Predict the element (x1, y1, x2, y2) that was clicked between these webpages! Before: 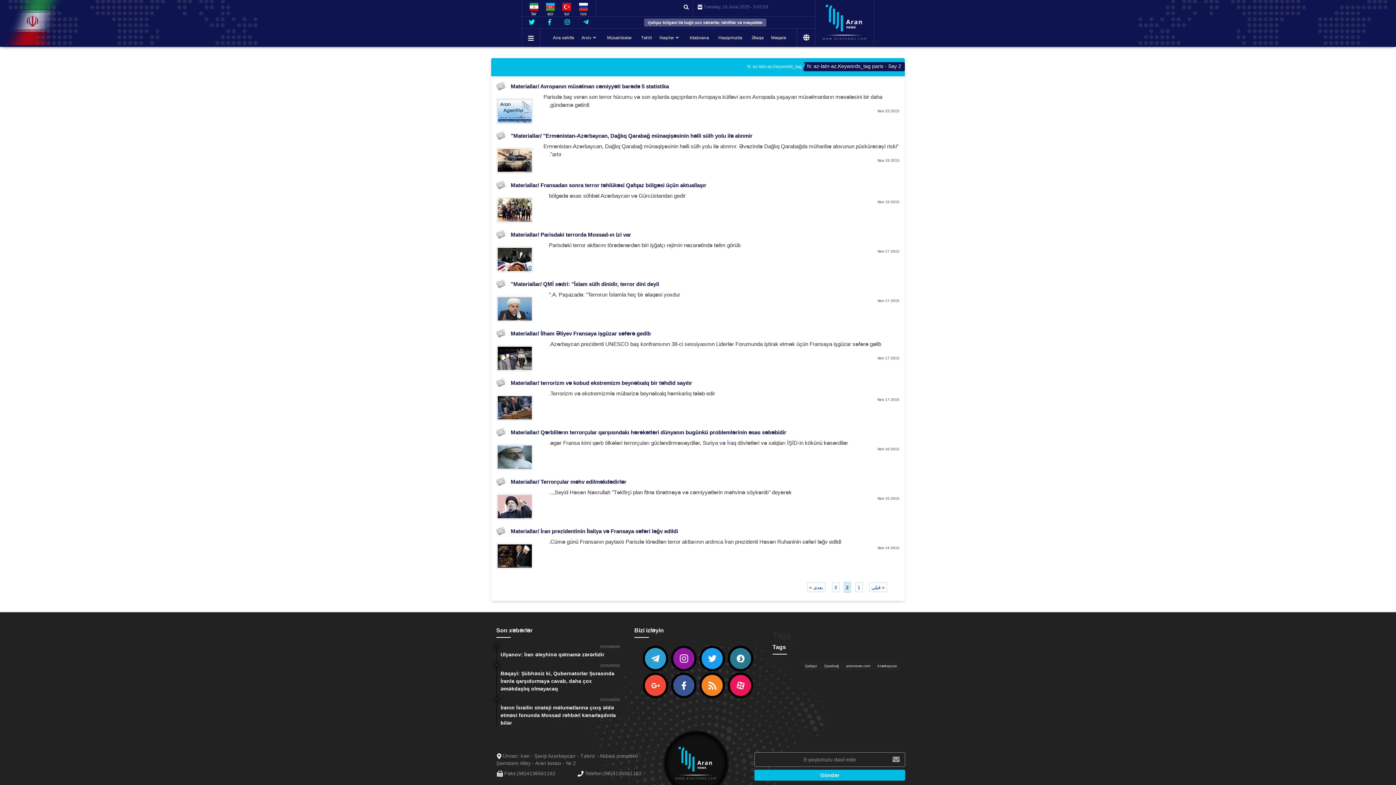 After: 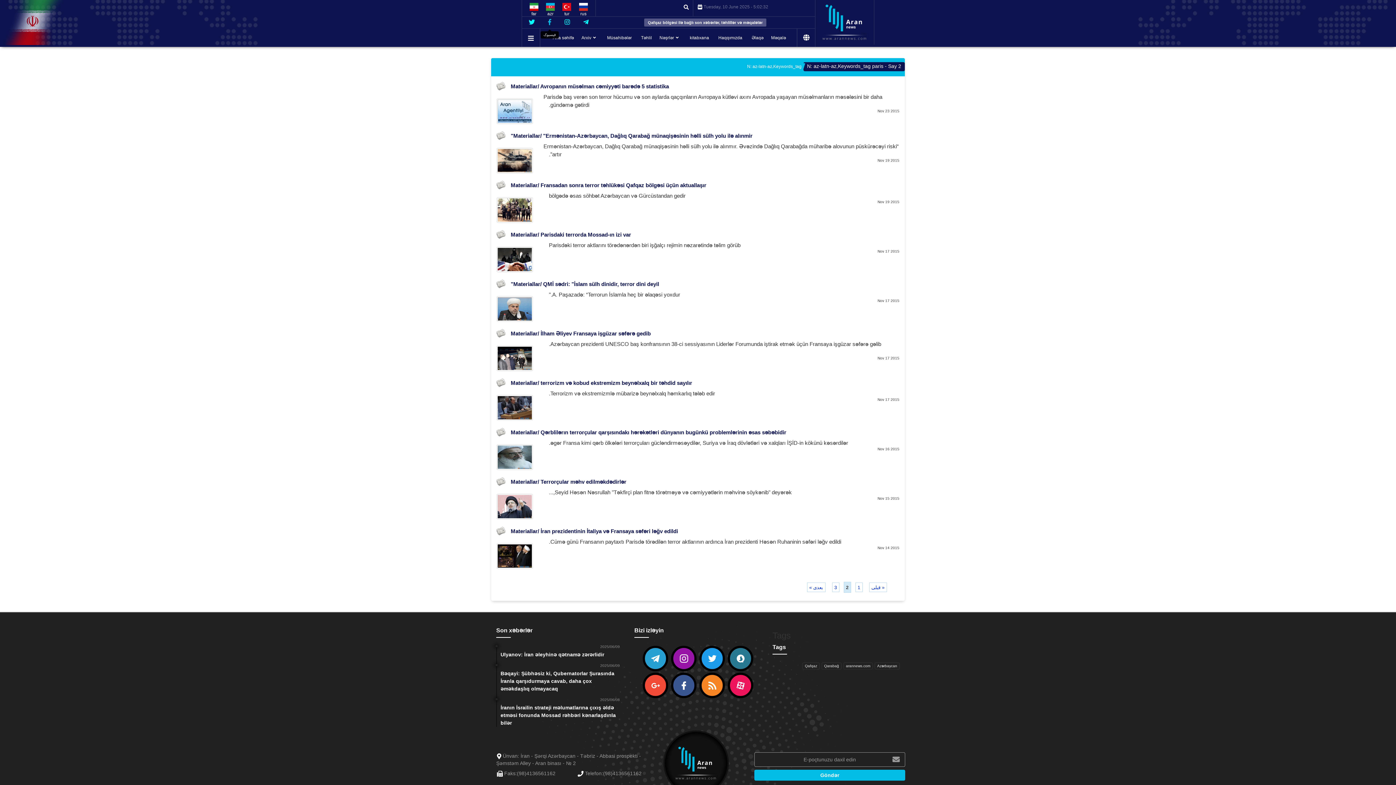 Action: bbox: (548, 16, 551, 28)